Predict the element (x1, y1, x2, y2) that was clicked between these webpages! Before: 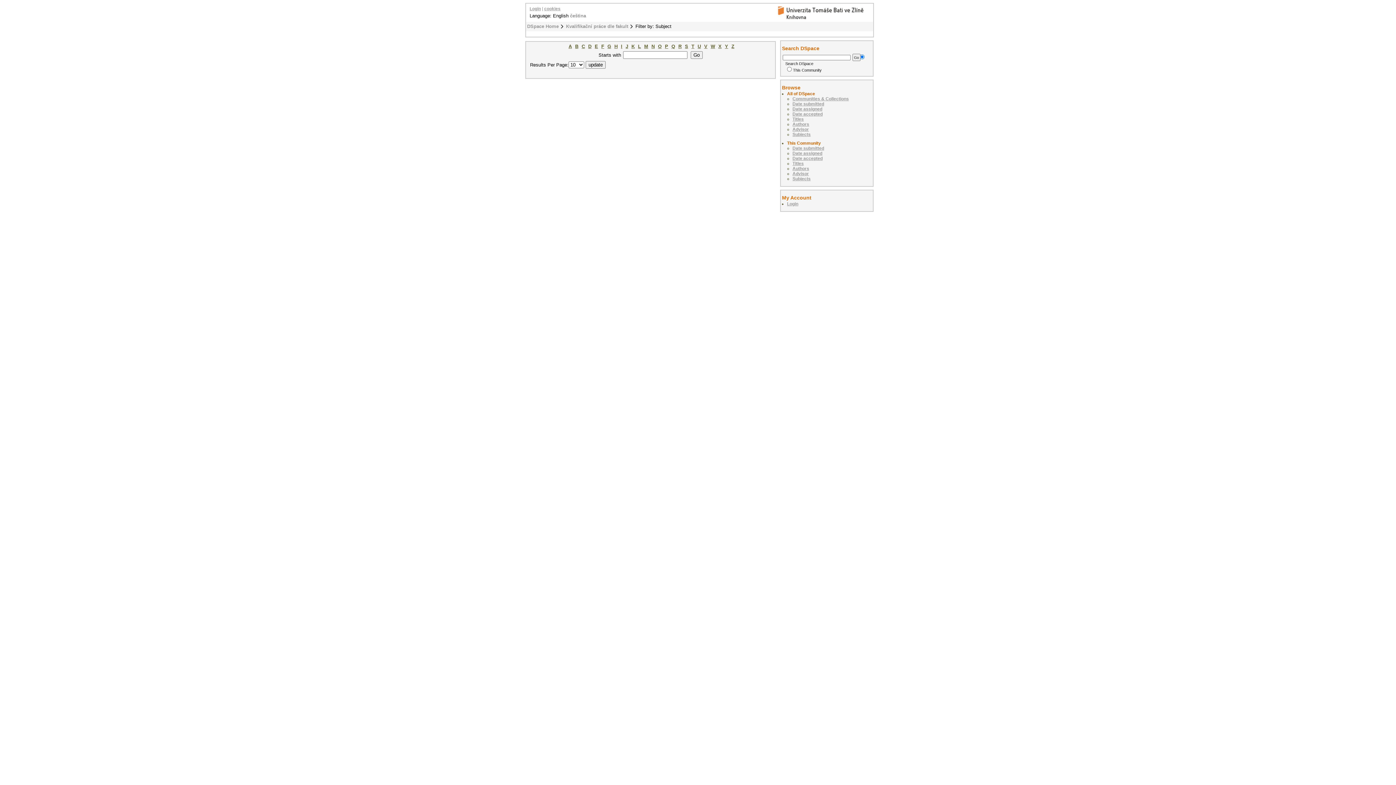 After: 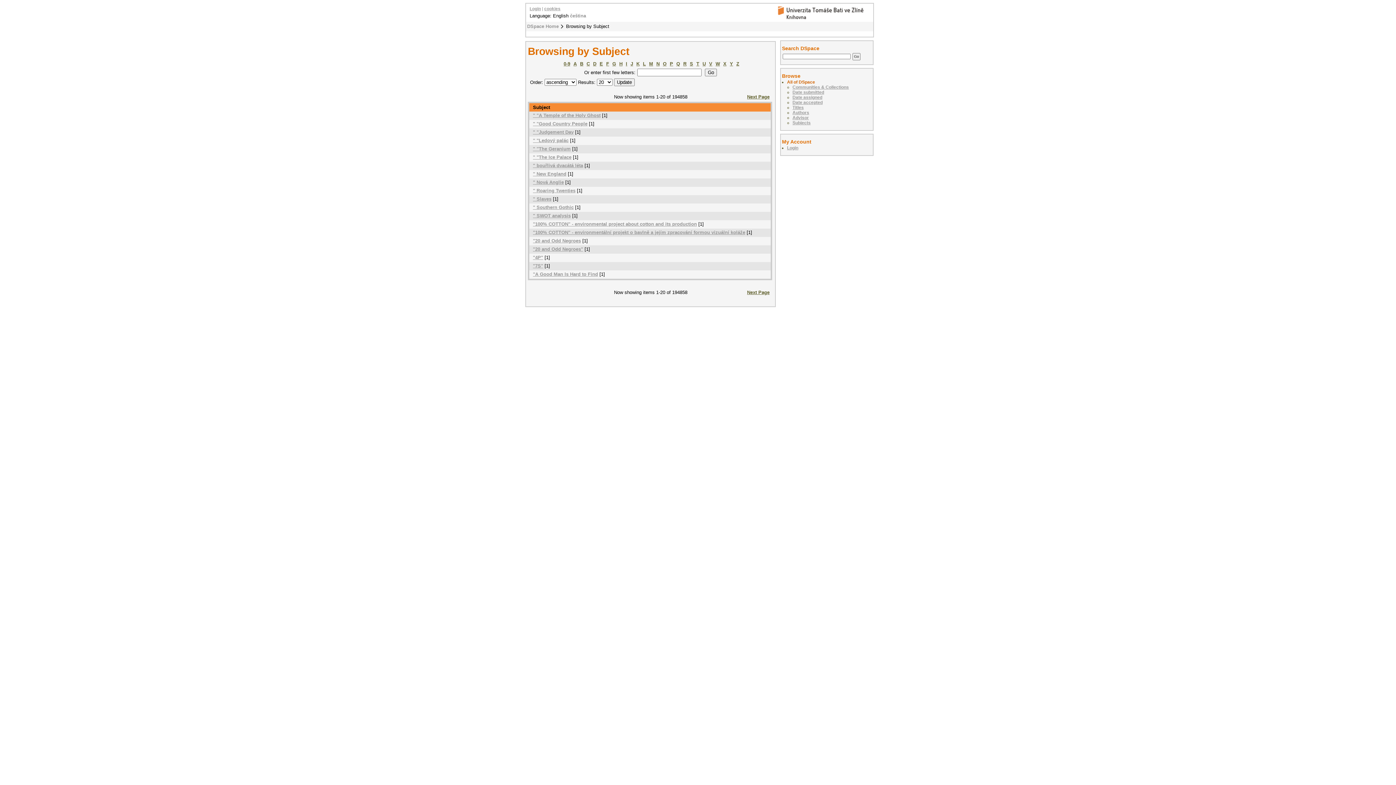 Action: label: Subjects bbox: (792, 132, 810, 137)